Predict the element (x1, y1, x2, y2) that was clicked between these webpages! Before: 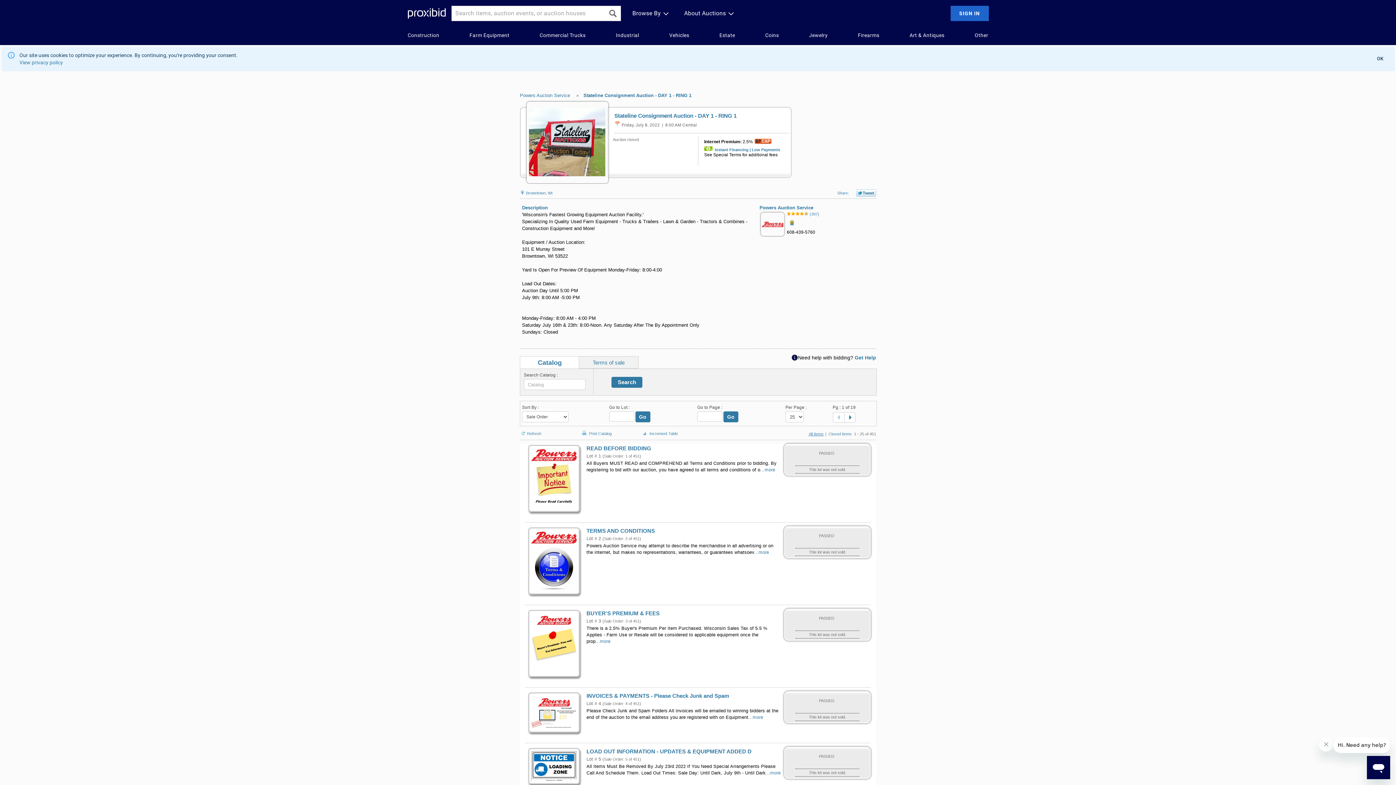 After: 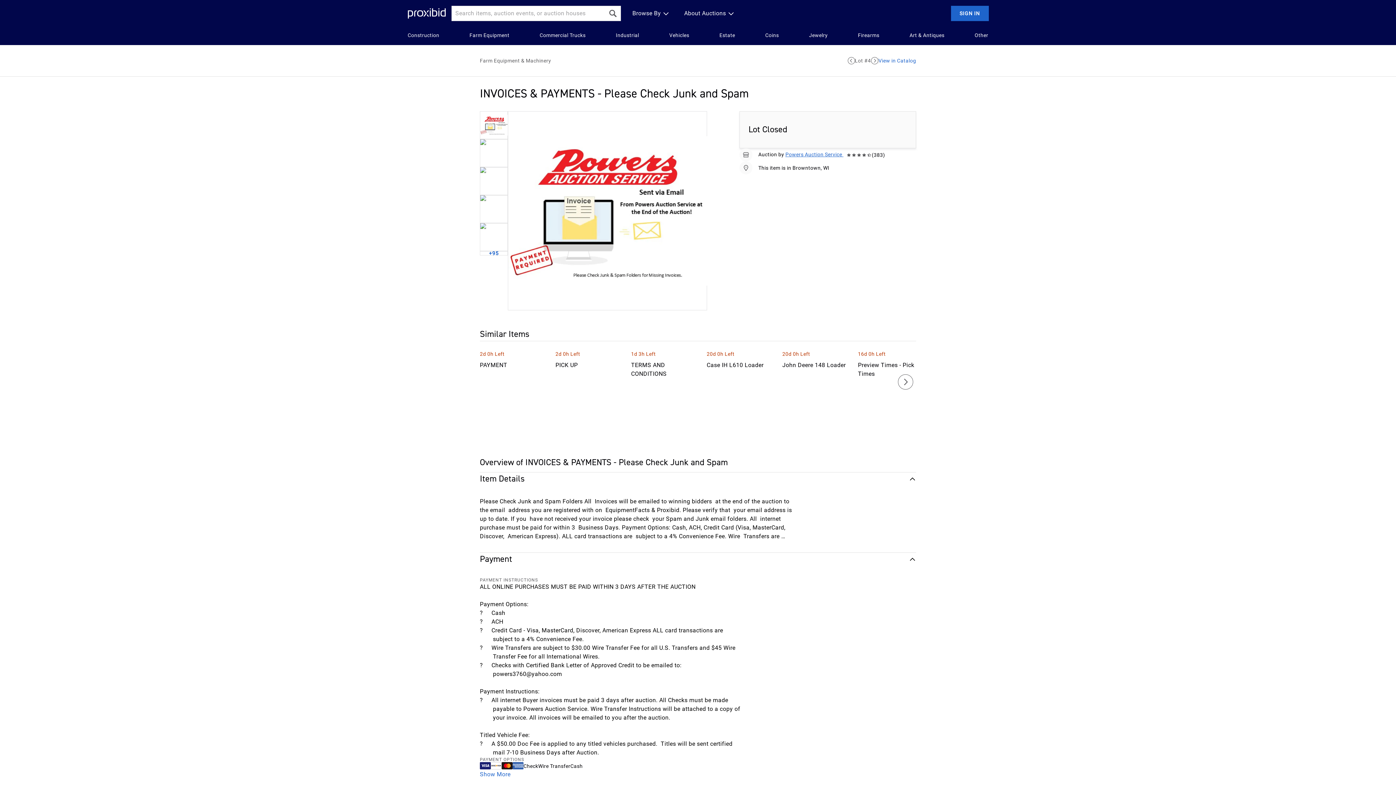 Action: bbox: (586, 701, 601, 706) label: Lot # 4